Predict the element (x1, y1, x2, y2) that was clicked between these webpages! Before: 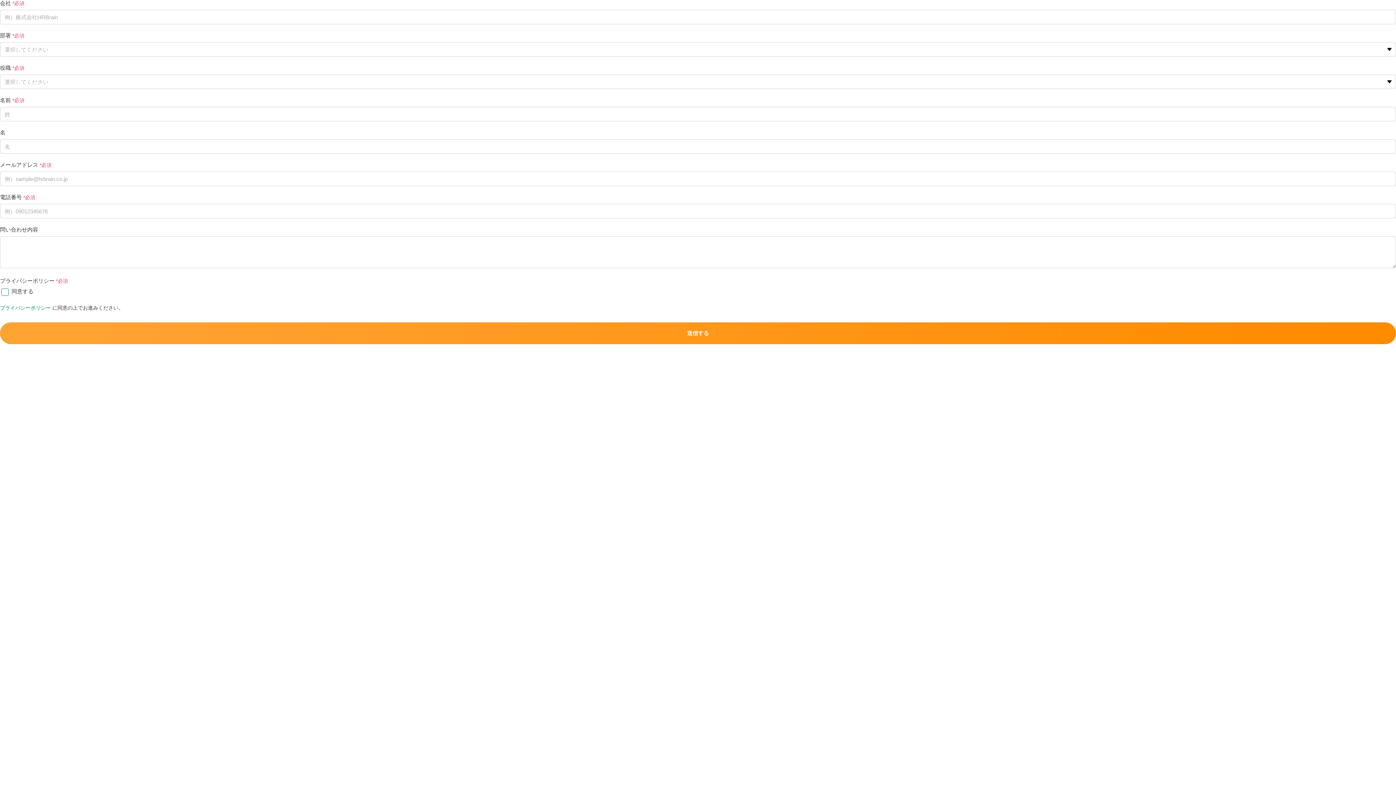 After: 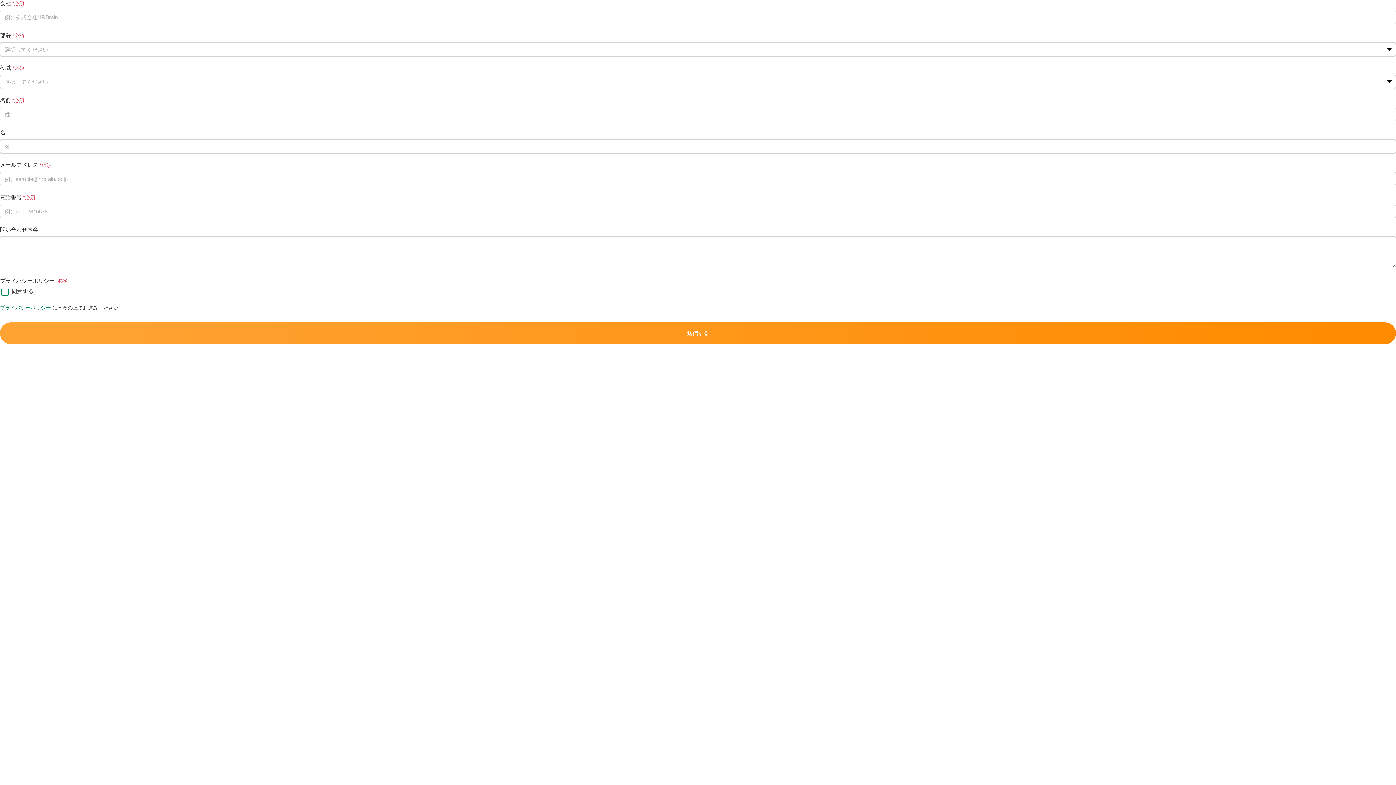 Action: label: プライバシーポリシー  bbox: (0, 305, 52, 310)